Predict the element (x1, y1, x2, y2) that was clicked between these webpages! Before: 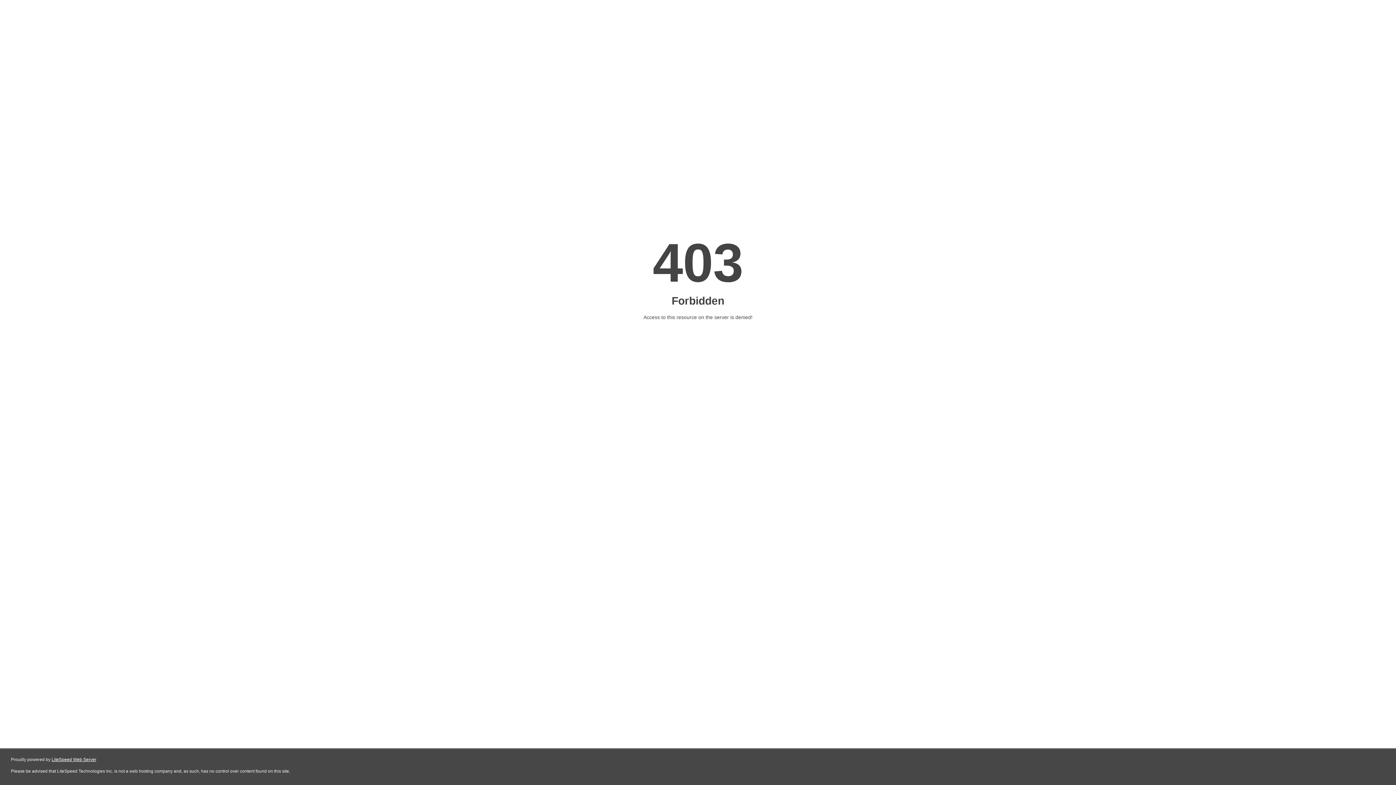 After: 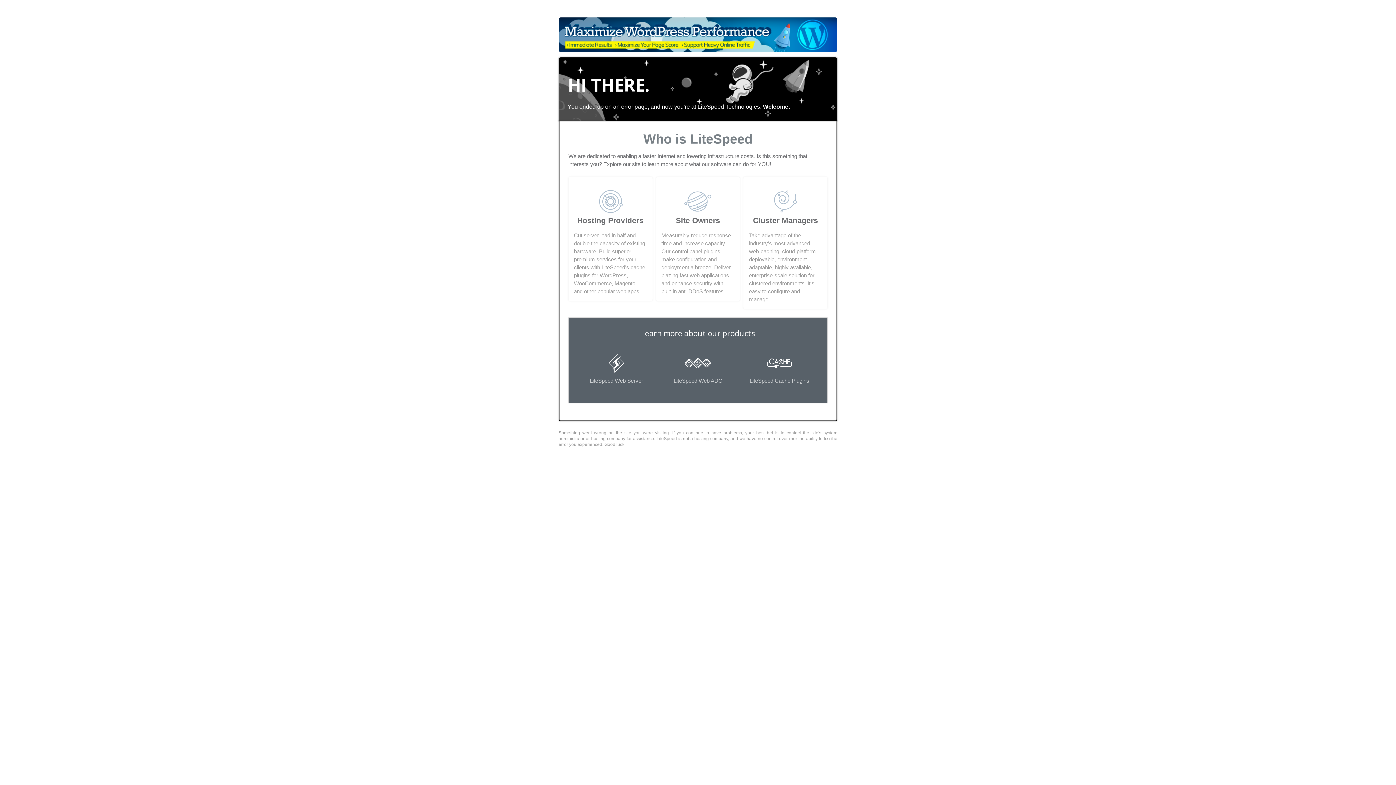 Action: bbox: (51, 757, 96, 762) label: LiteSpeed Web Server